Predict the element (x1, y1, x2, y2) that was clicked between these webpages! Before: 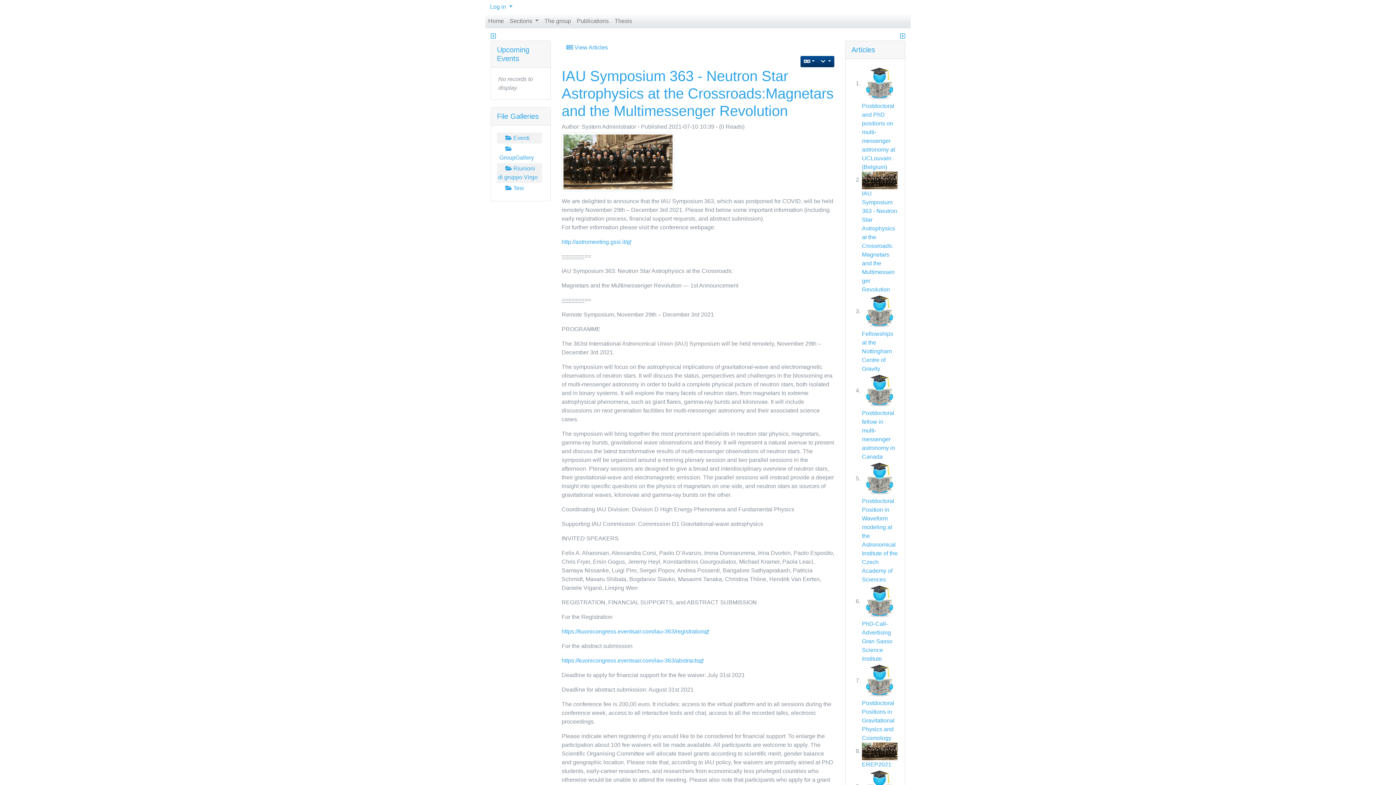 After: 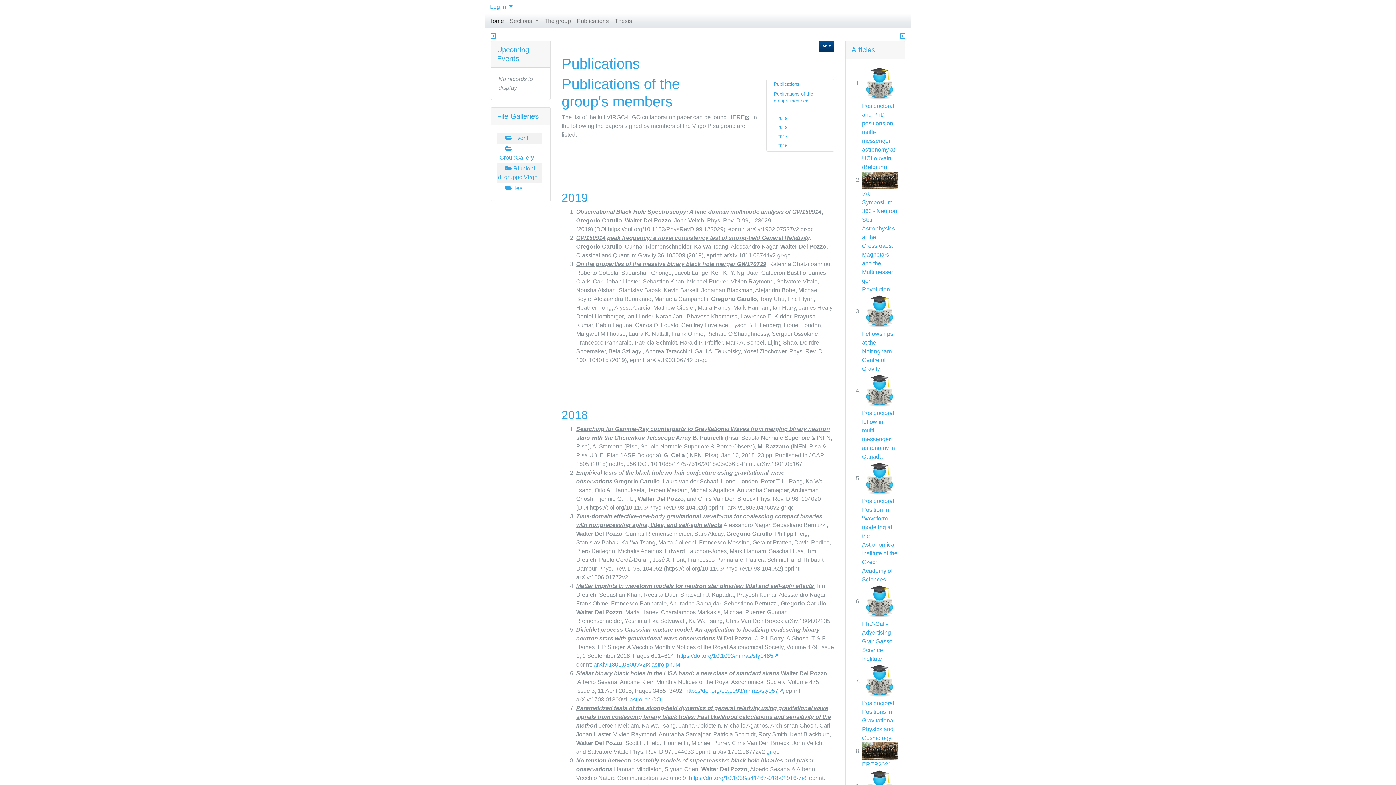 Action: bbox: (574, 13, 611, 28) label: Publications